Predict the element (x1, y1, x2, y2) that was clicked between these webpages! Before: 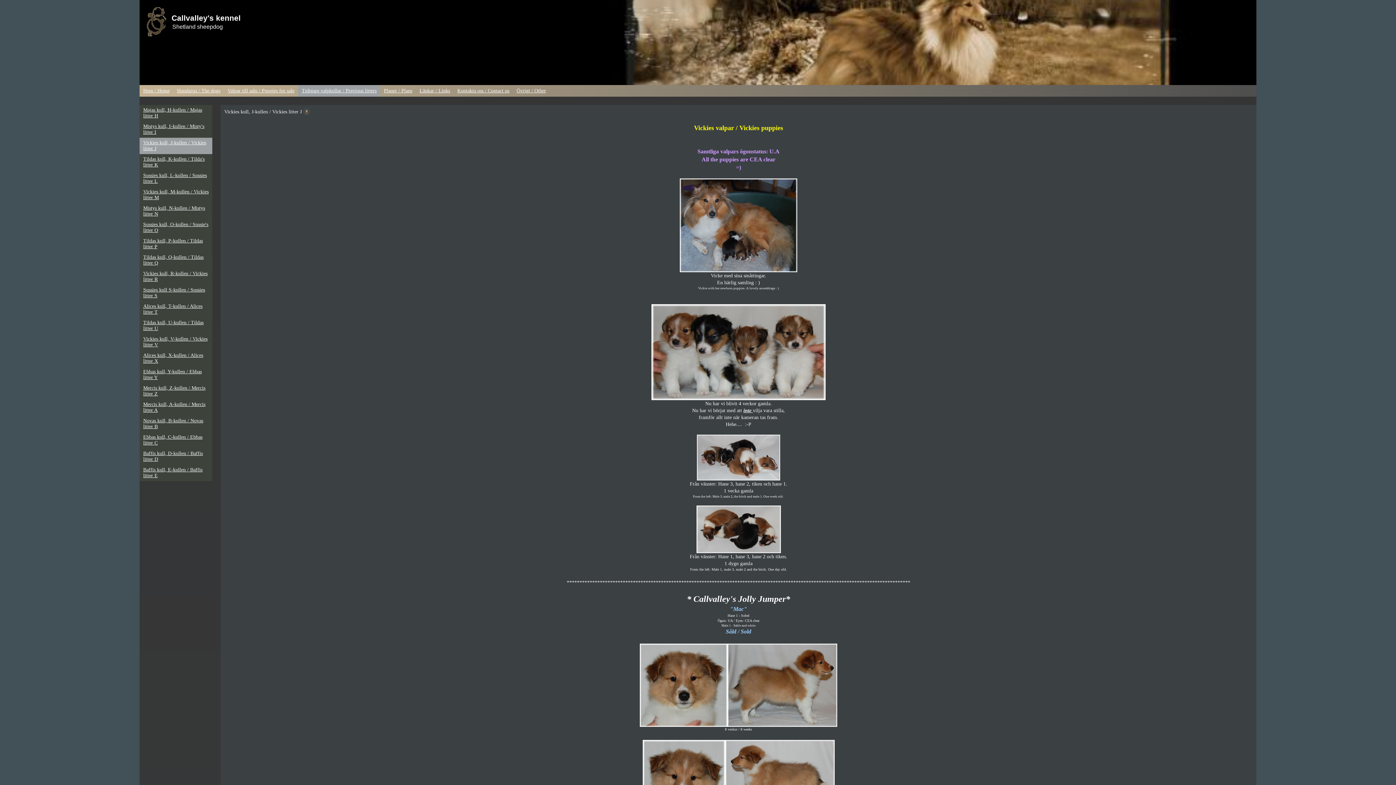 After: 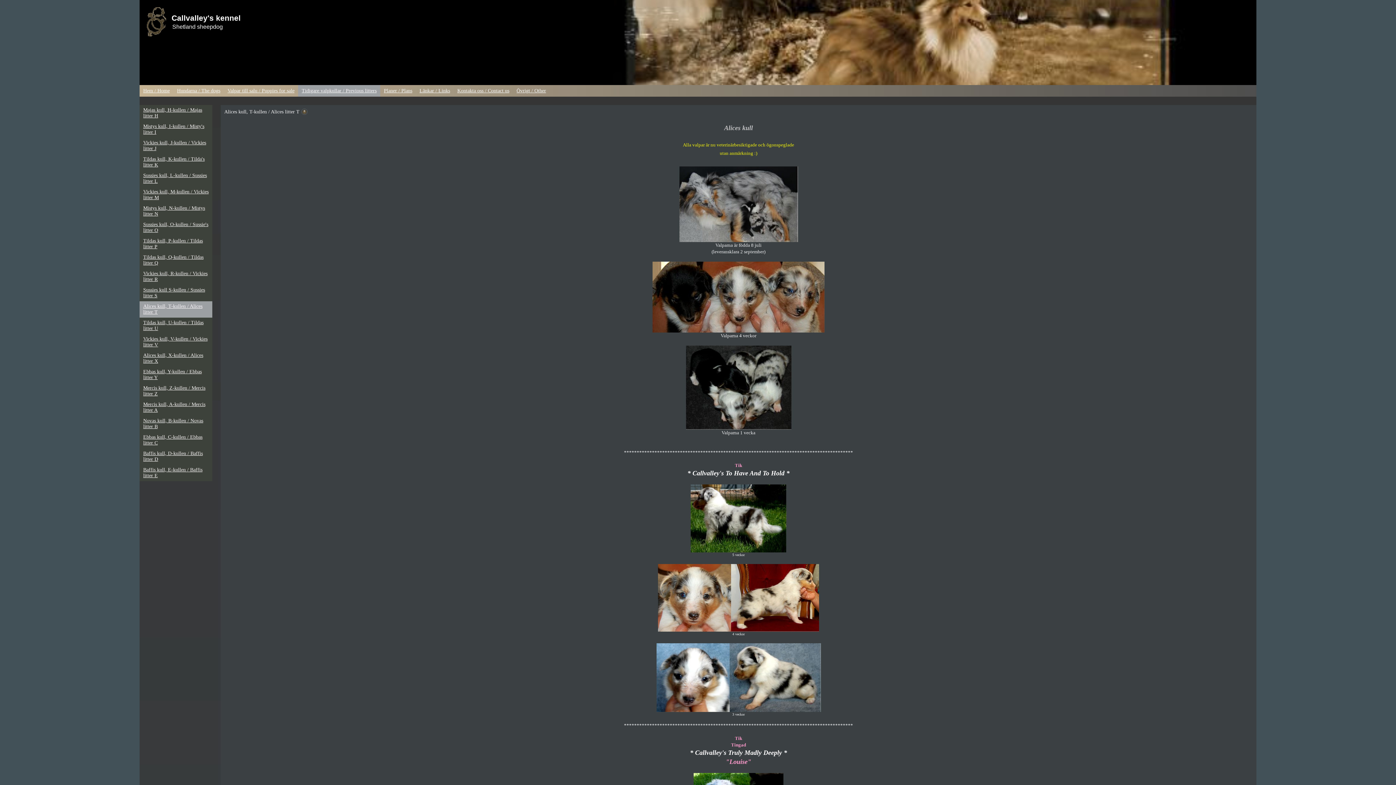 Action: label: Alices kull, T-kullen / Alices litter T bbox: (139, 301, 212, 317)